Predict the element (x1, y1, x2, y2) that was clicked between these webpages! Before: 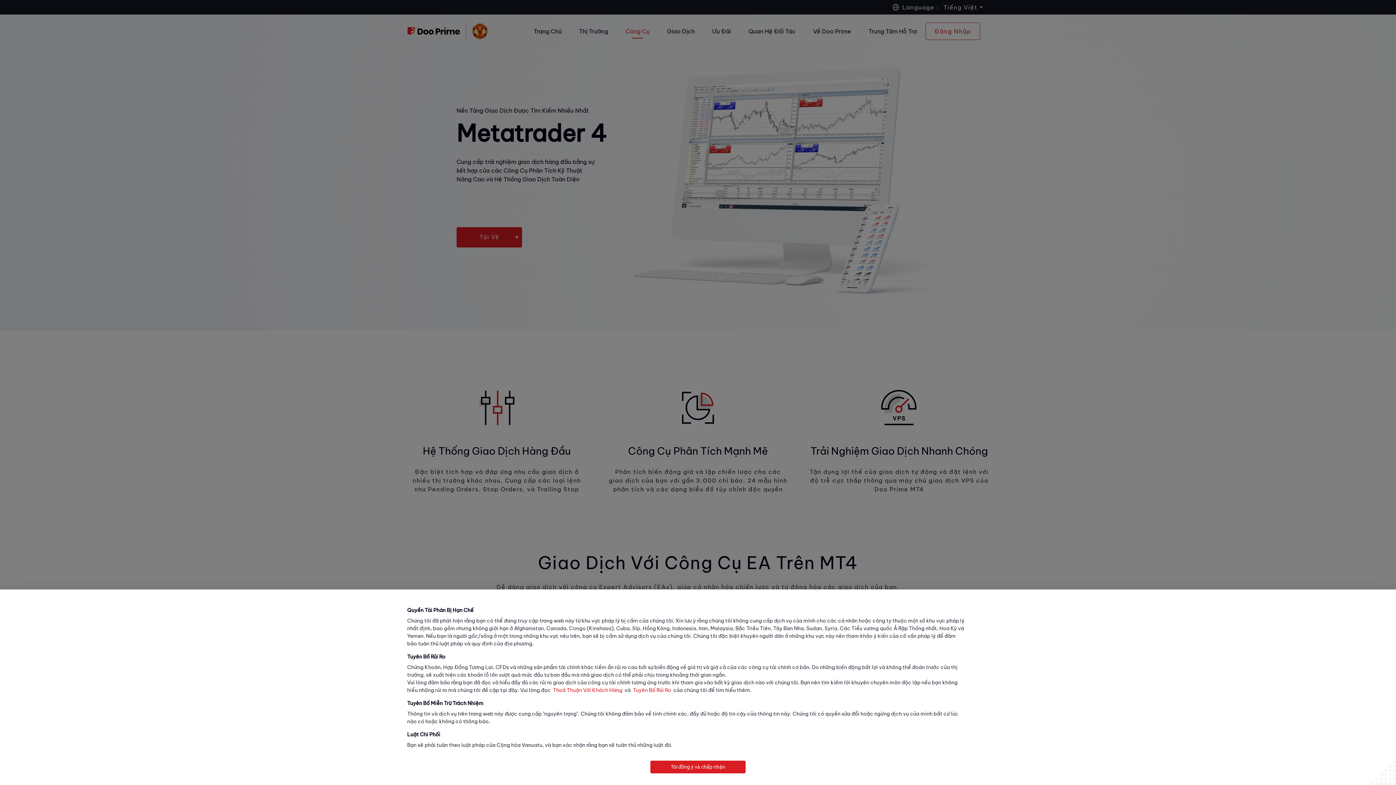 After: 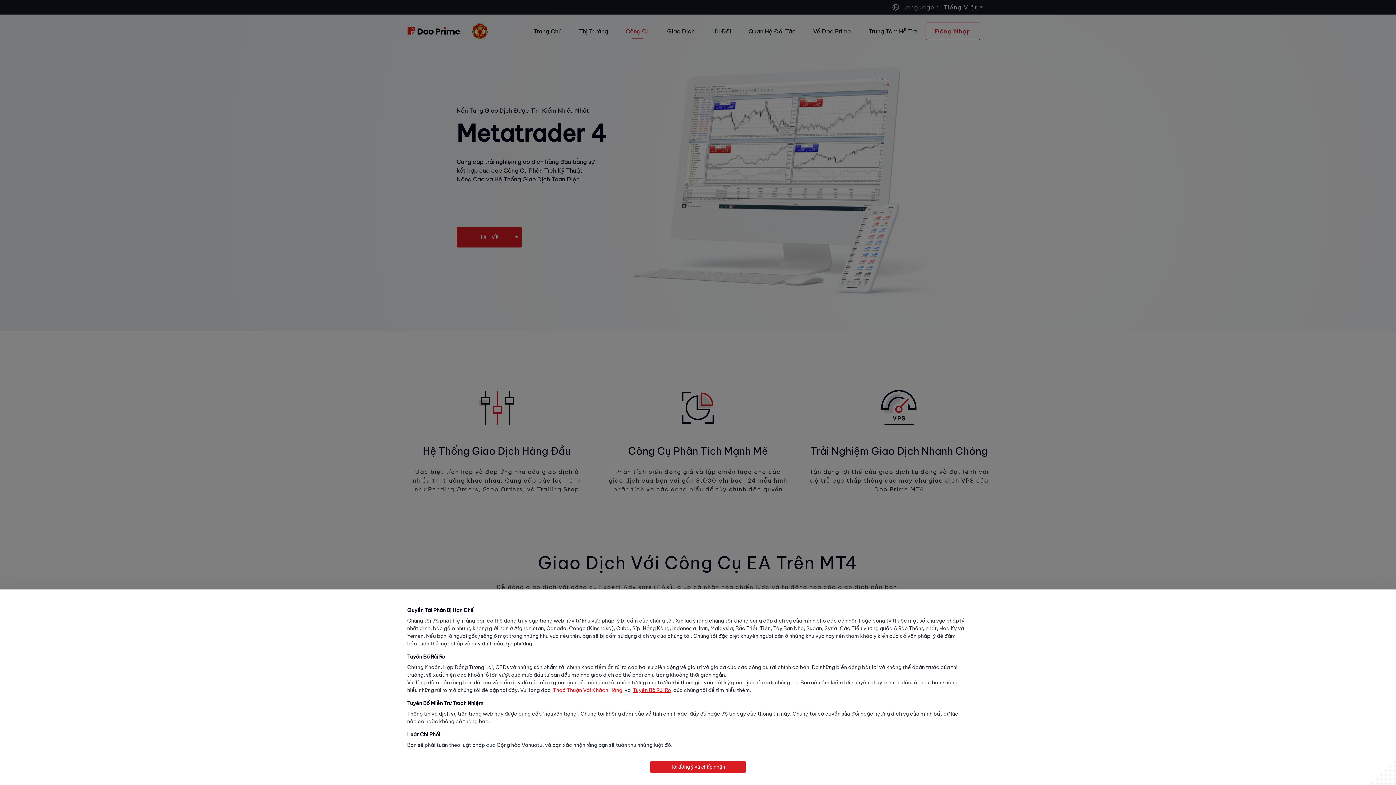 Action: bbox: (630, 687, 673, 693) label: Tuyên Bố Rủi Ro